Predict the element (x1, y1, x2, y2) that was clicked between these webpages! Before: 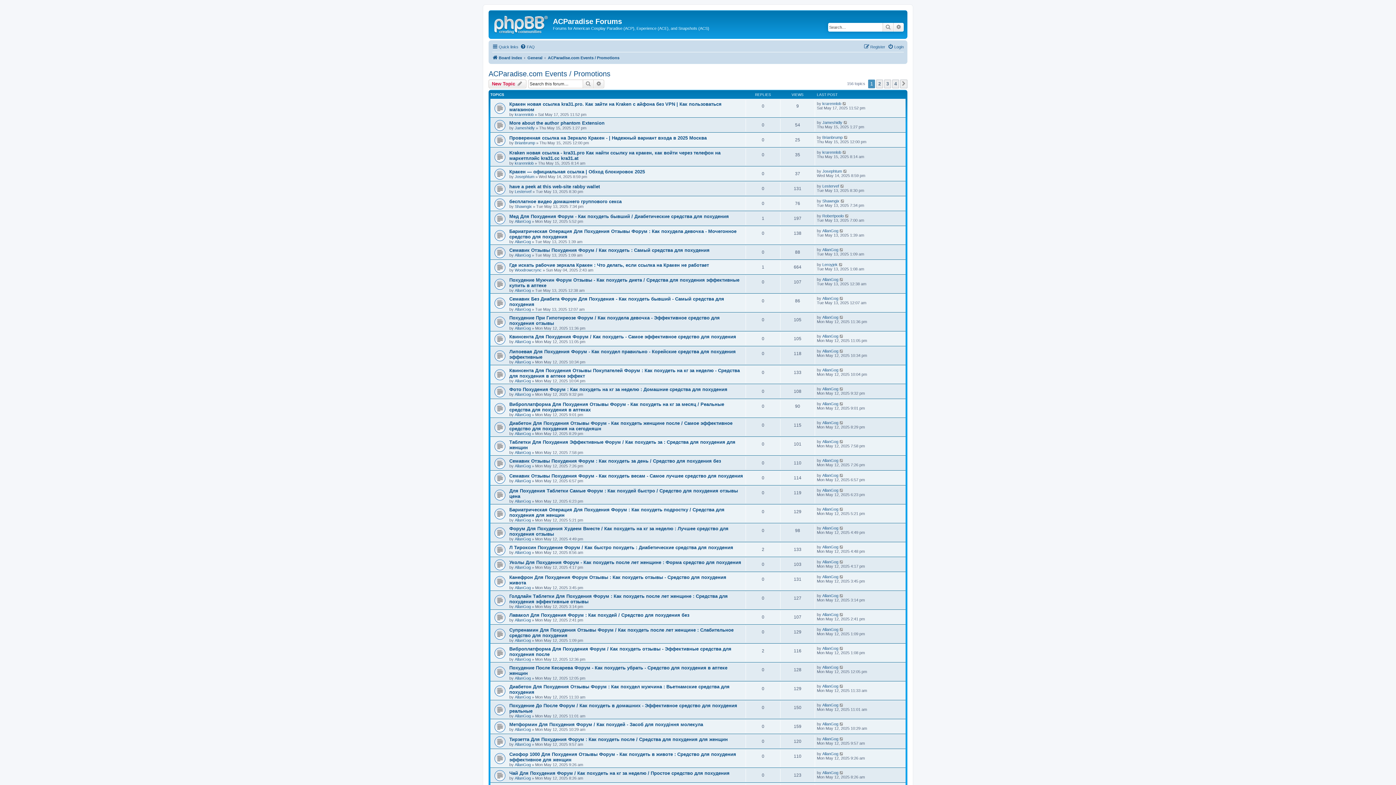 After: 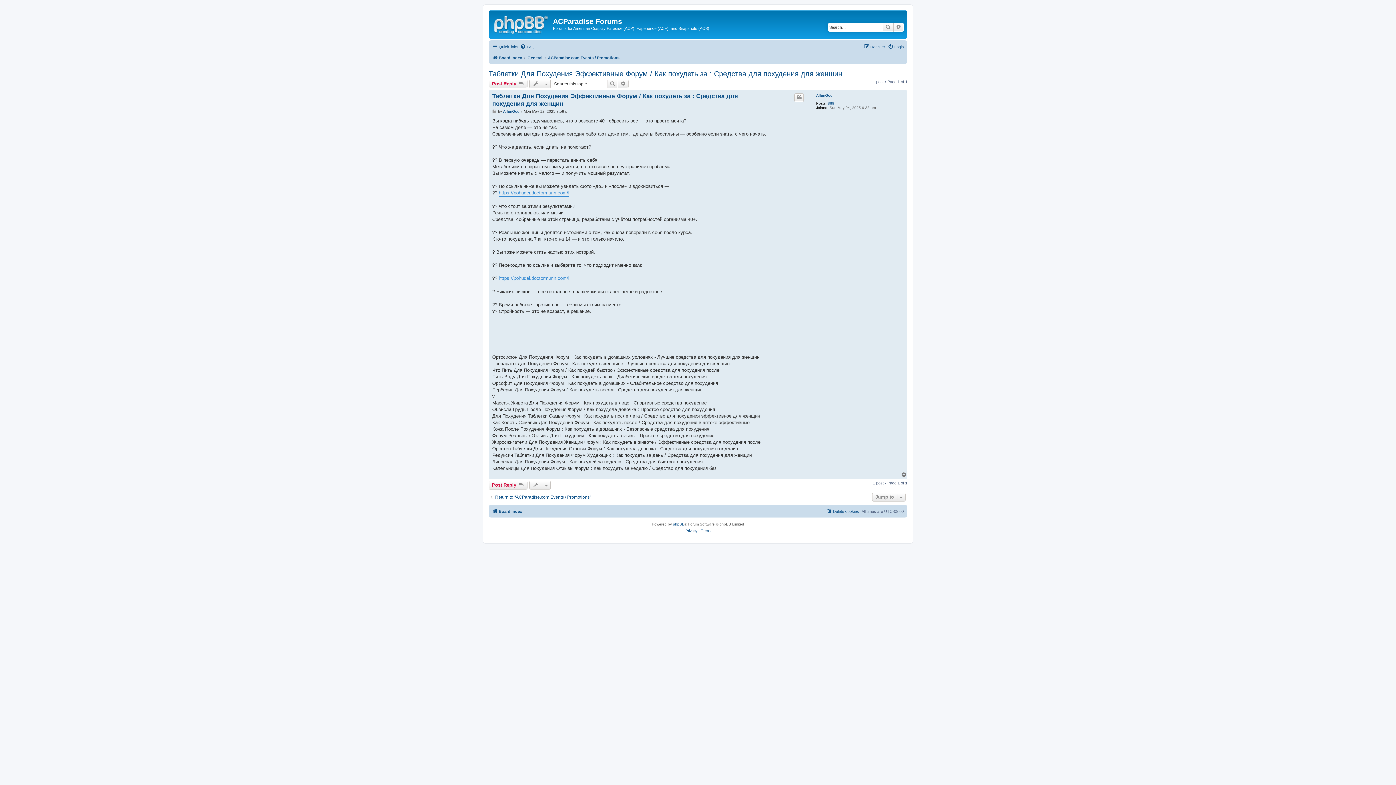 Action: label: Таблетки Для Похудения Эффективные Форум / Как похудеть за : Средства для похудения для женщин bbox: (509, 439, 735, 450)